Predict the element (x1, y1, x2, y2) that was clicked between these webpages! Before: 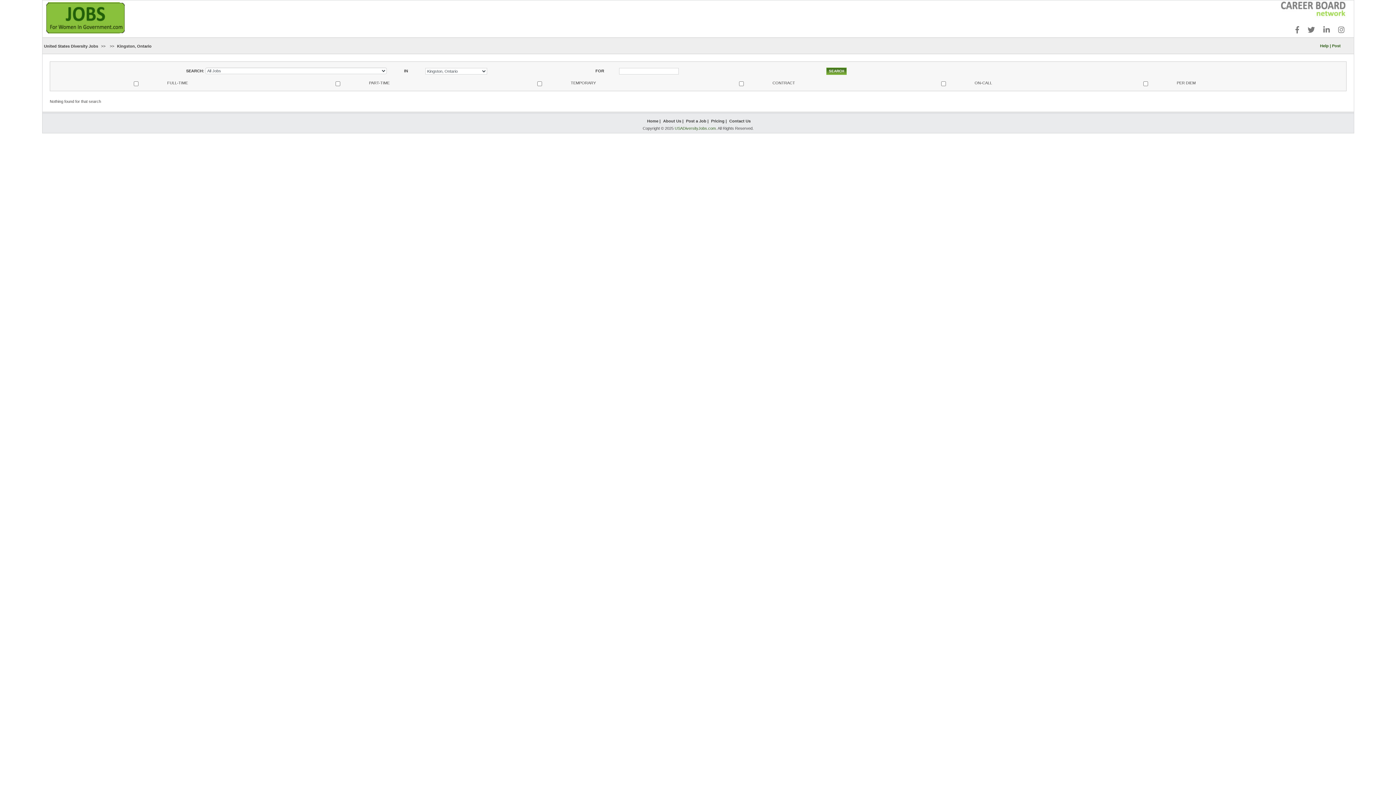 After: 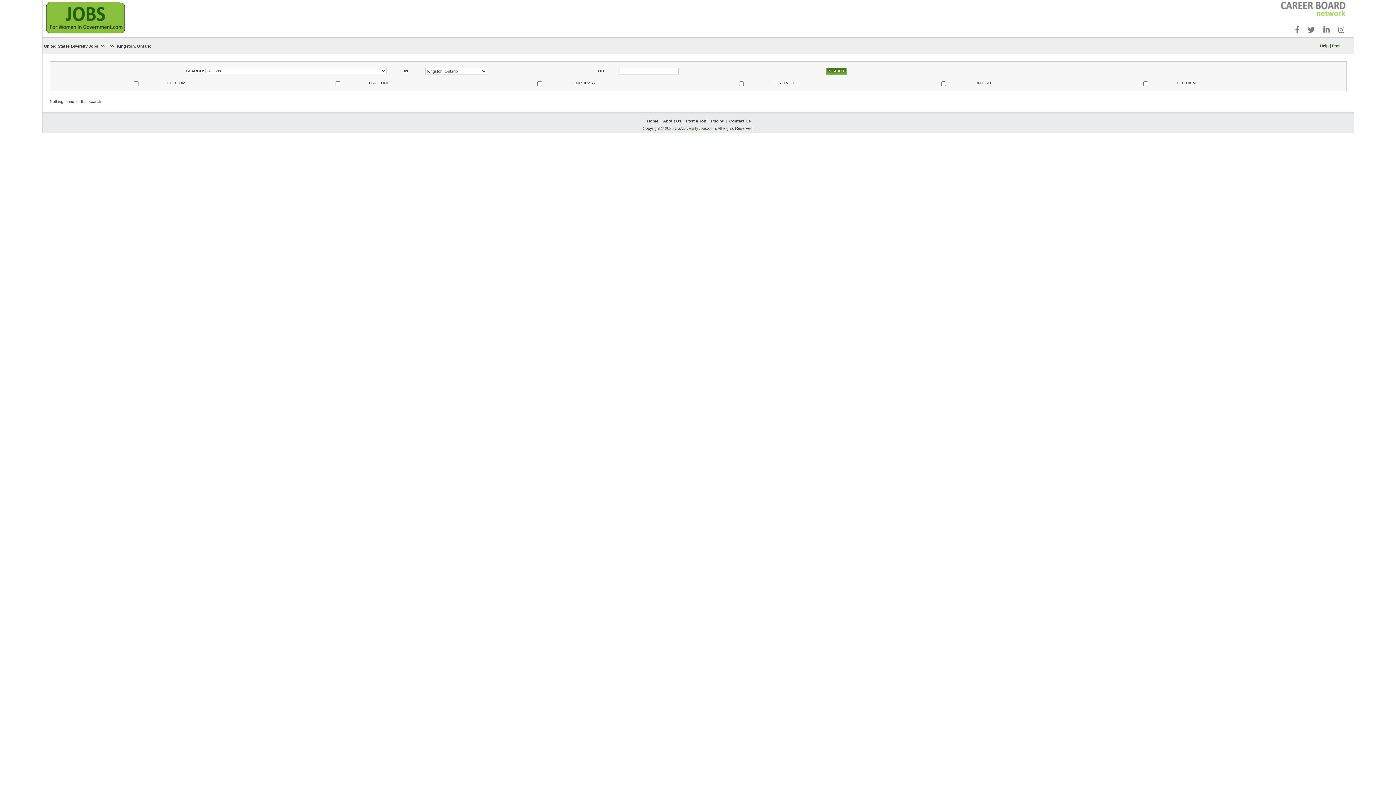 Action: bbox: (1295, 25, 1299, 33)